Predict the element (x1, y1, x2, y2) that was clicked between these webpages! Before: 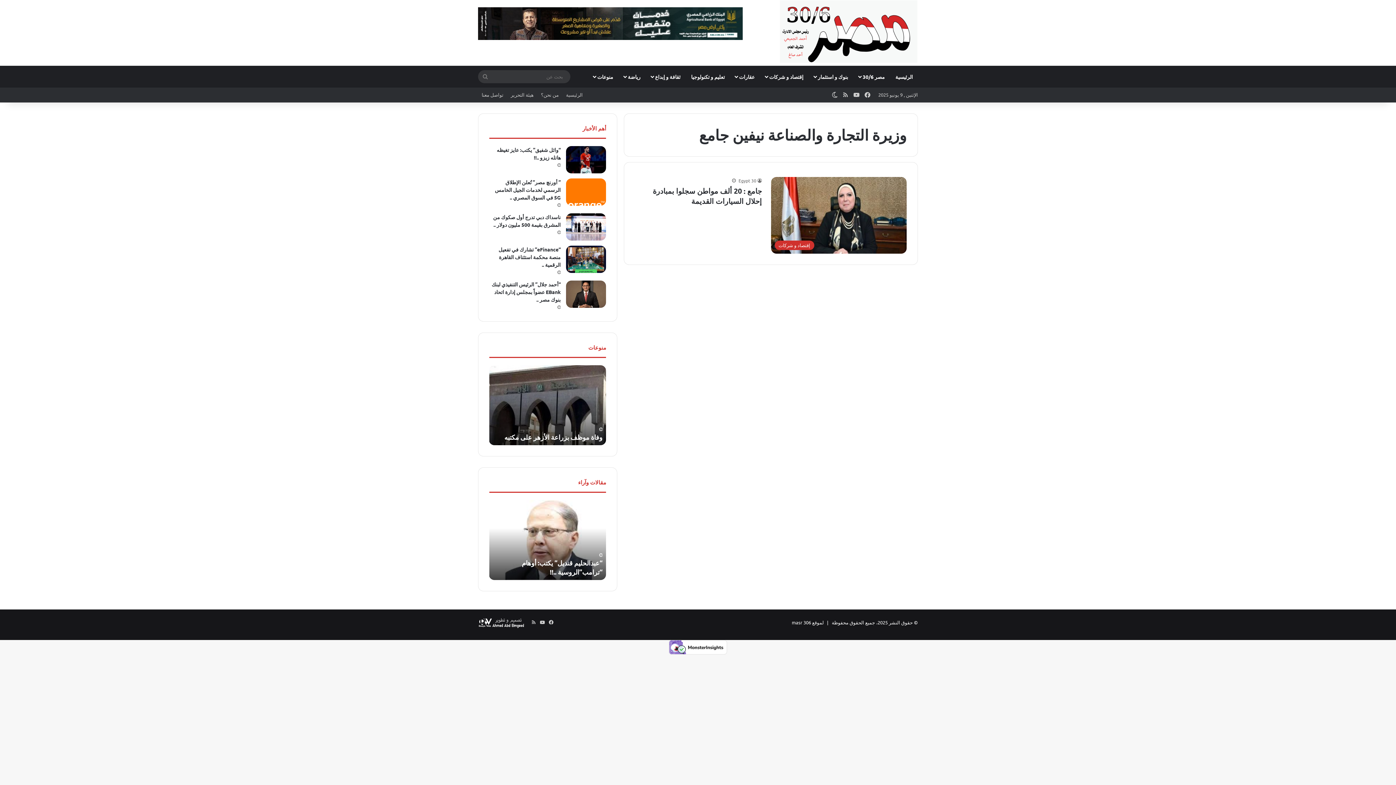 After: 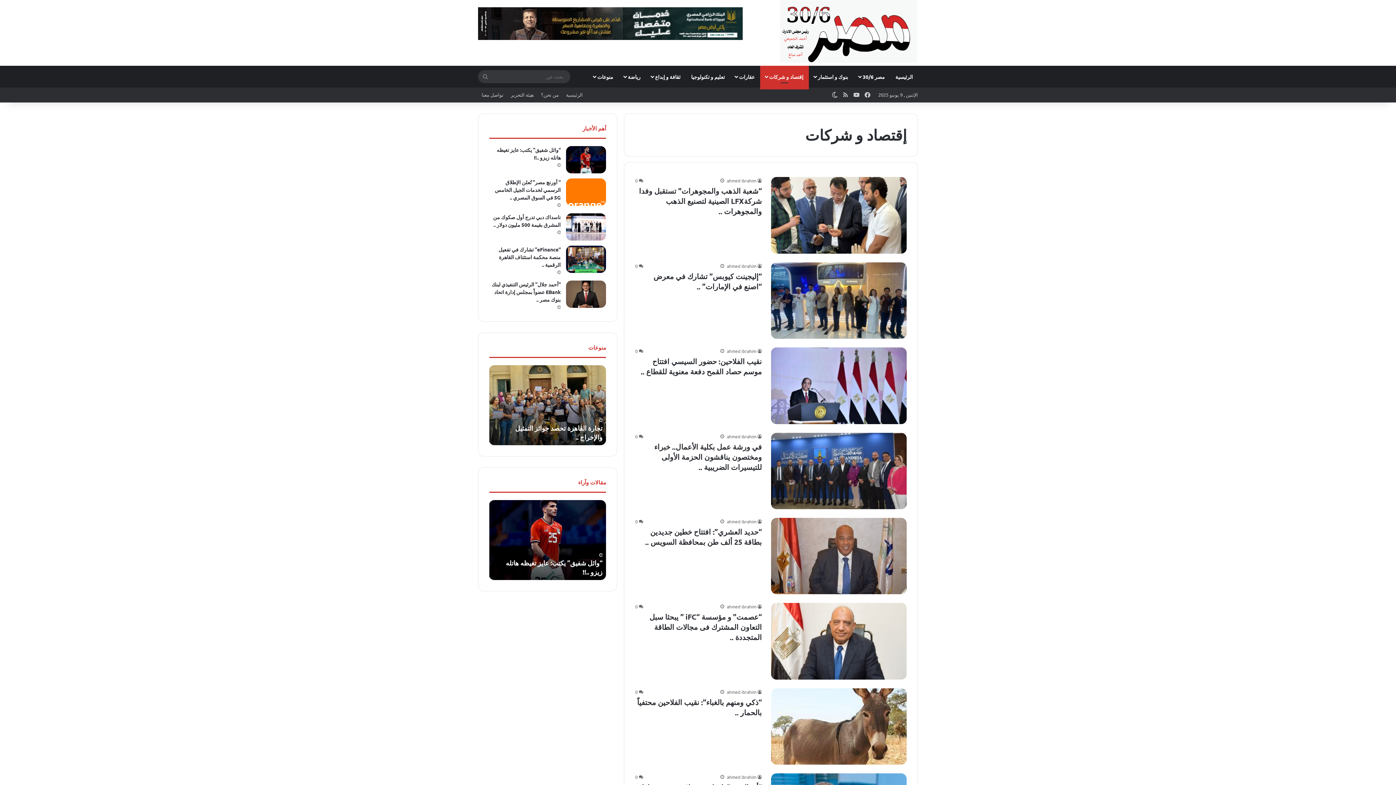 Action: bbox: (760, 65, 809, 87) label: إقتصاد و شركات